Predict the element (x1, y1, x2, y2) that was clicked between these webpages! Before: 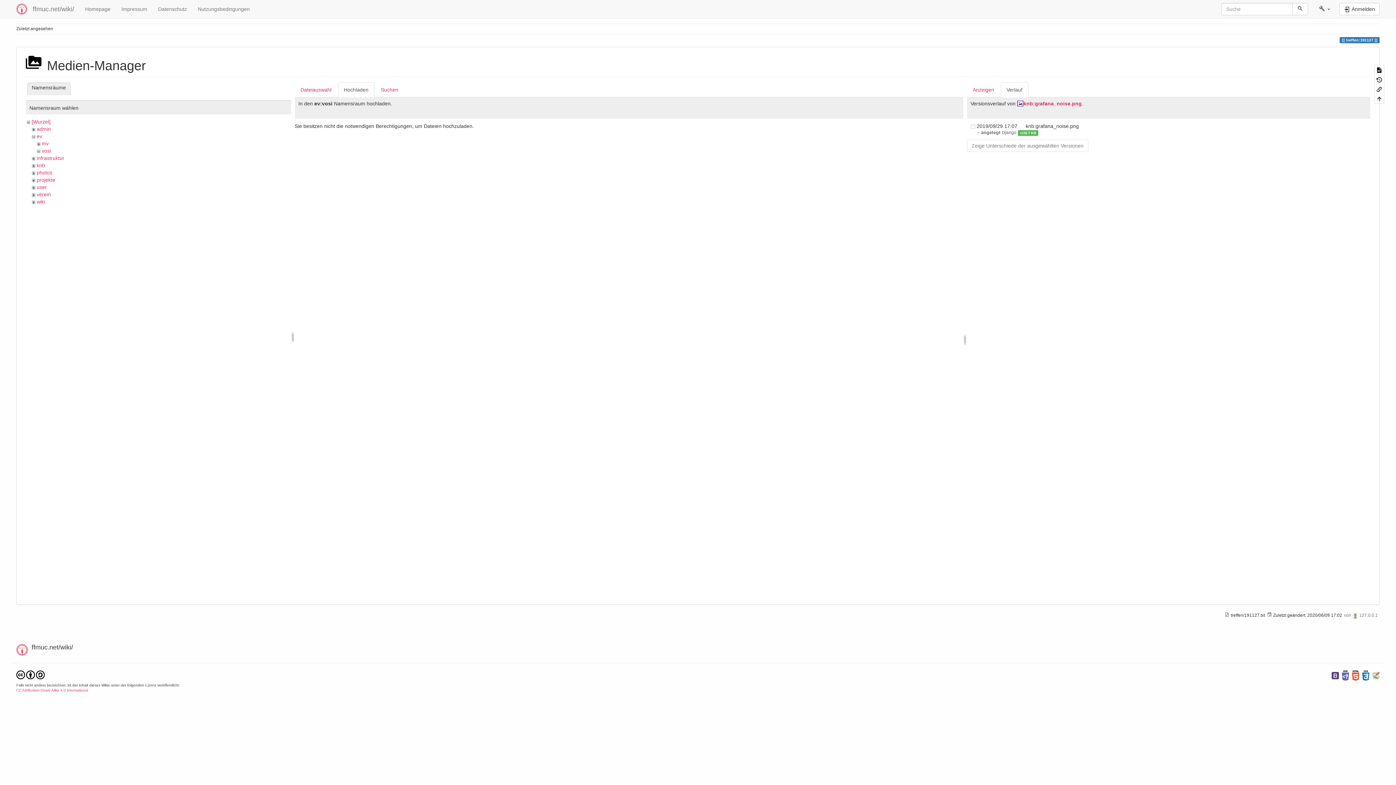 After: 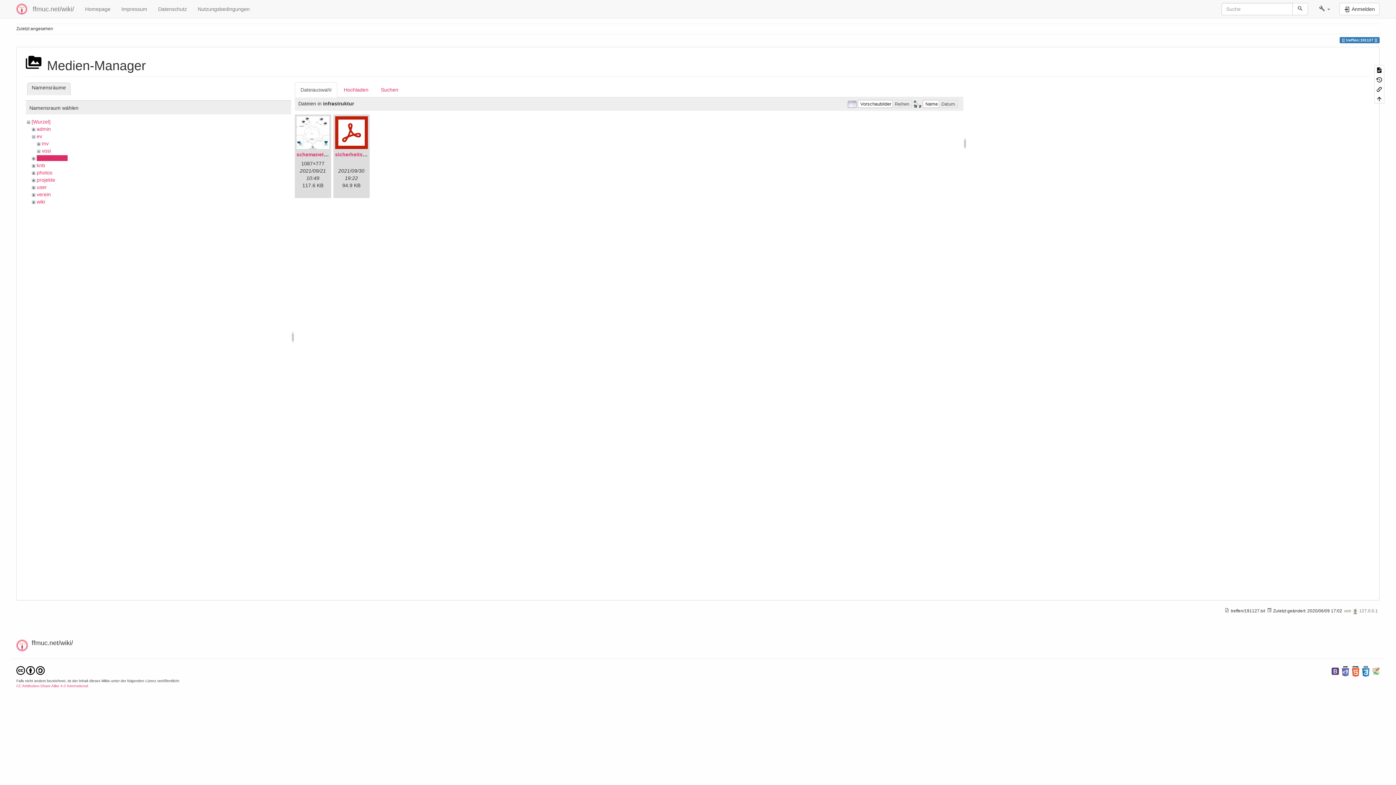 Action: bbox: (36, 155, 64, 161) label: infrastruktur